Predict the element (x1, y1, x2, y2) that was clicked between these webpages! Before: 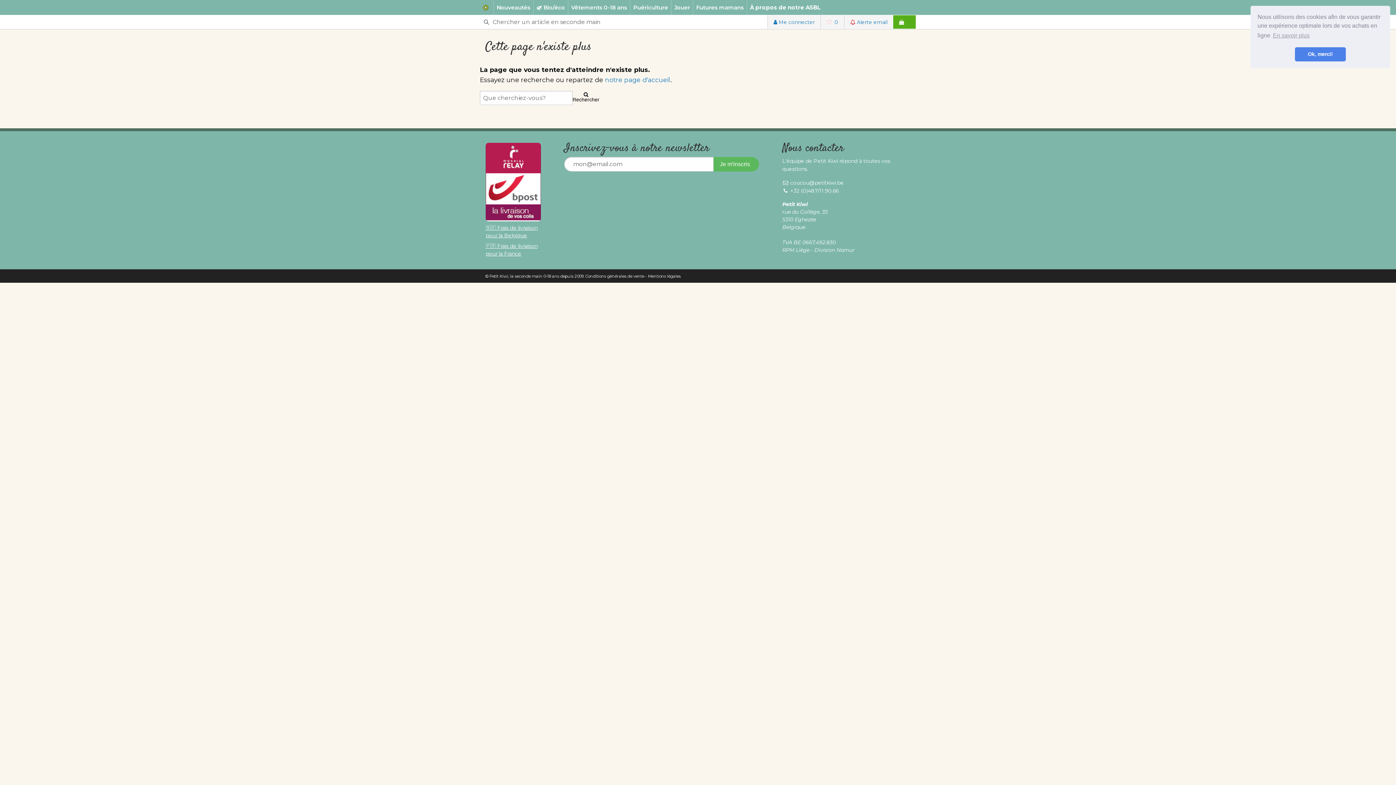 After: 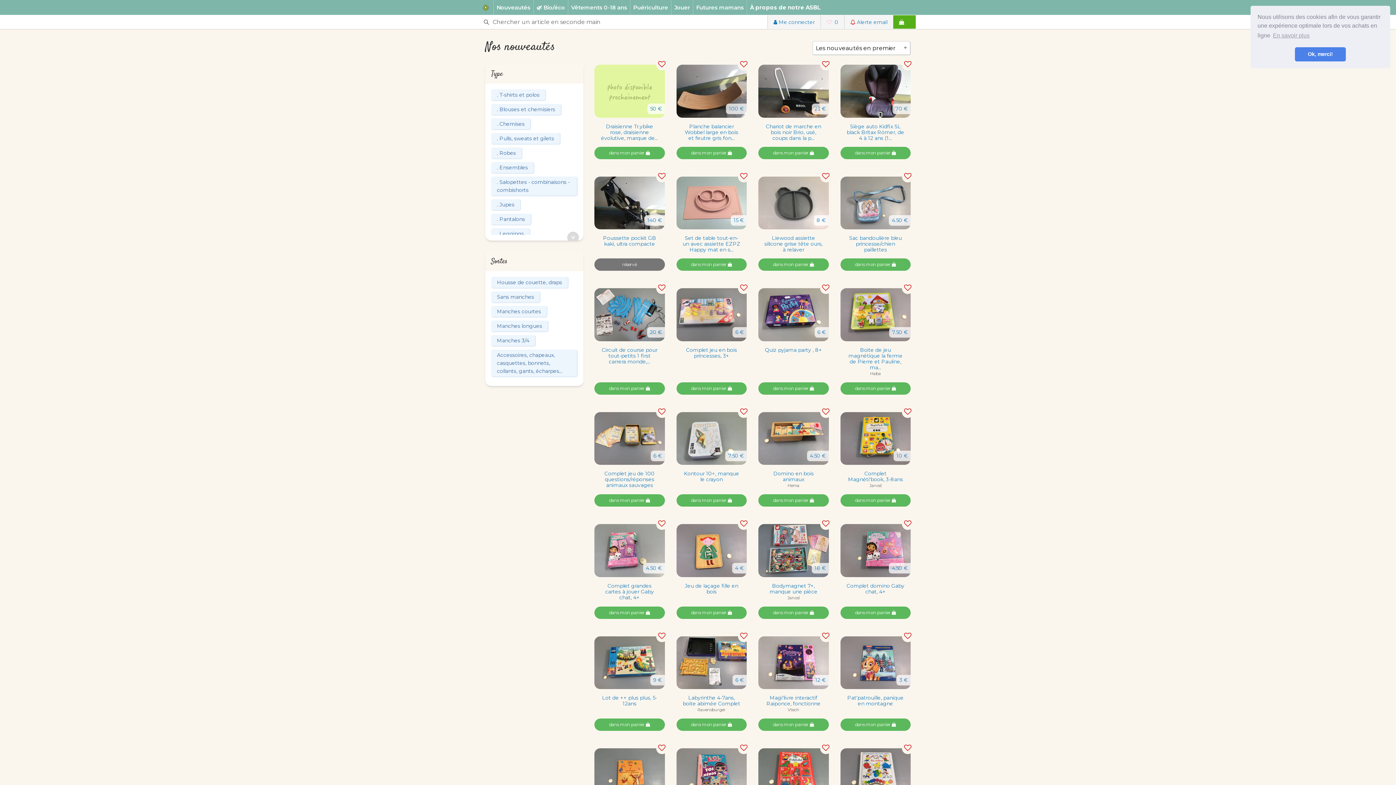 Action: label: Nouveautés bbox: (493, 0, 533, 15)